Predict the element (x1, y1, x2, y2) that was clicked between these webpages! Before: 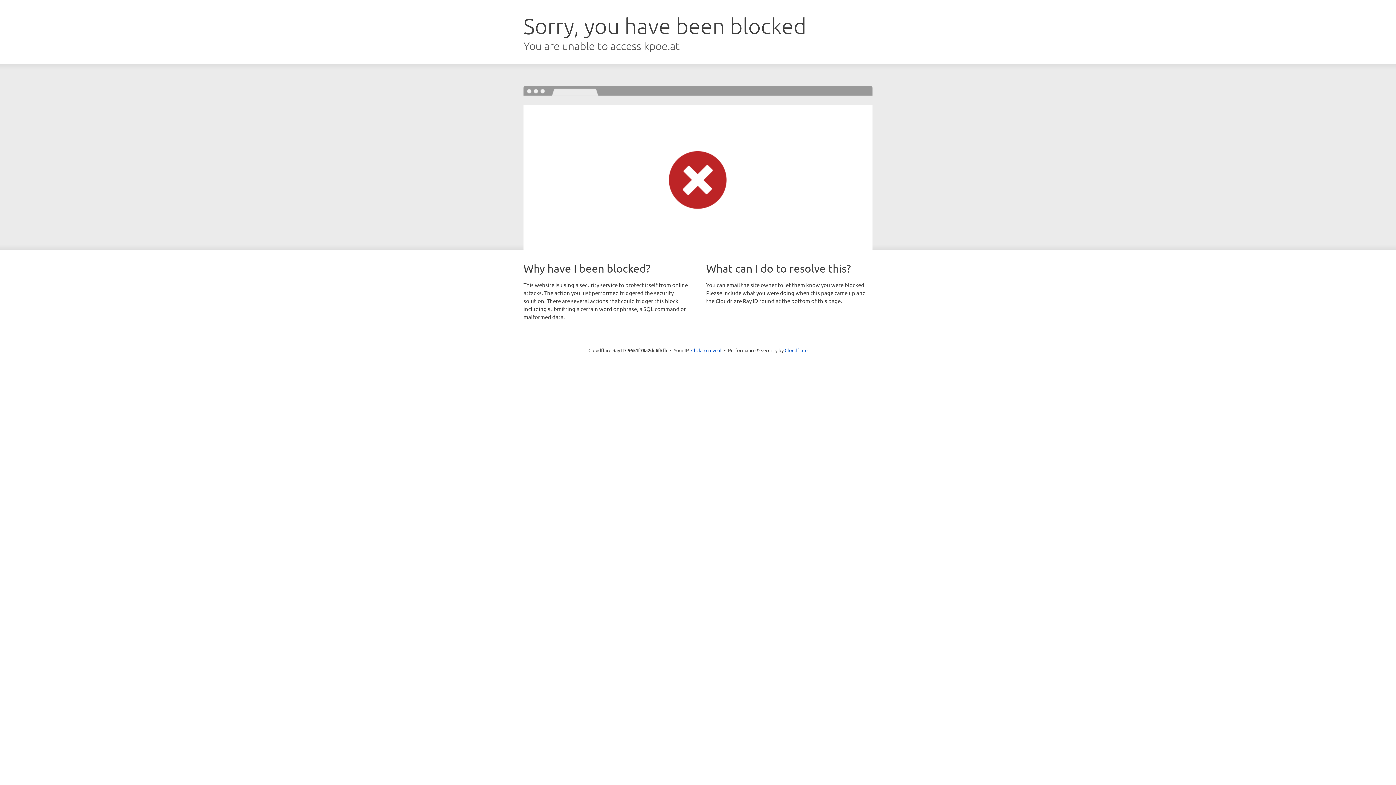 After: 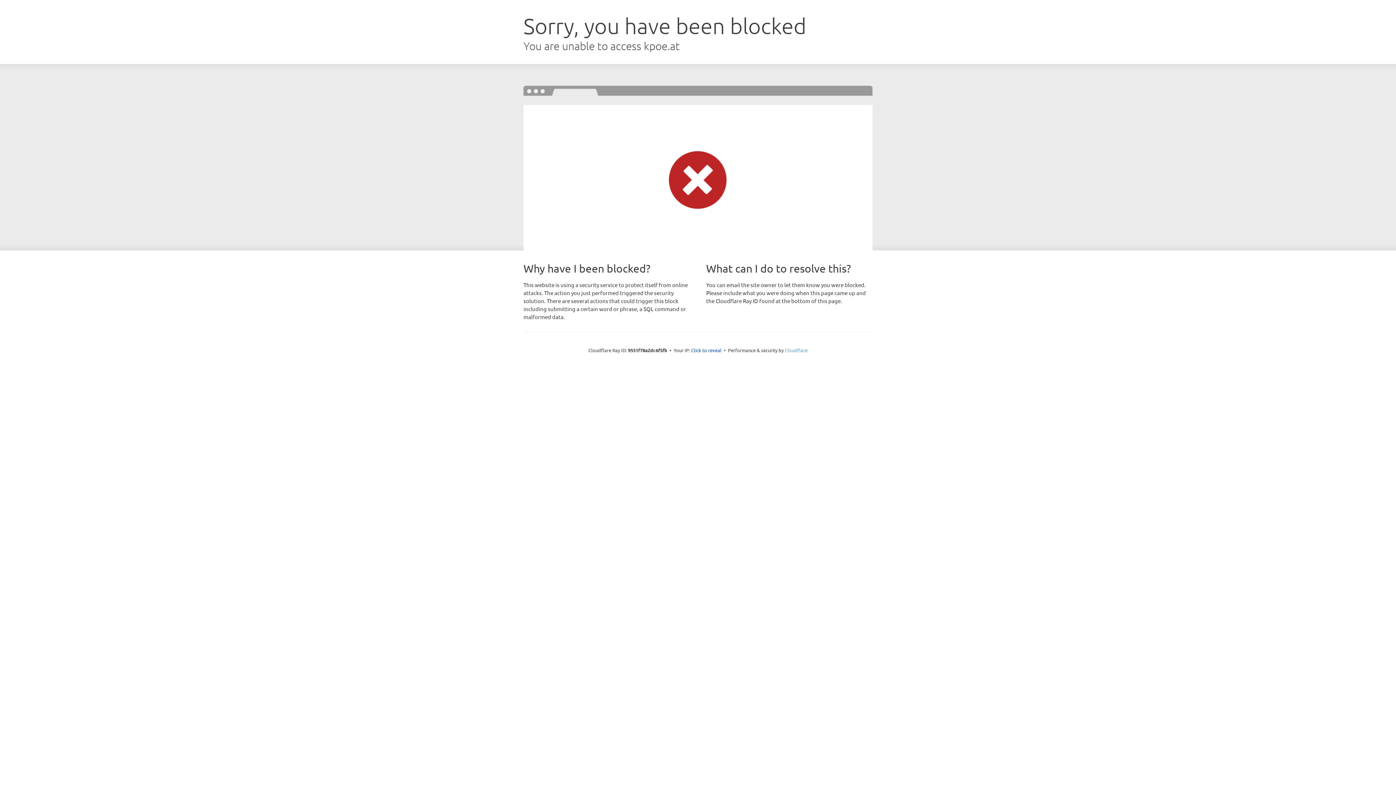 Action: bbox: (784, 347, 807, 353) label: Cloudflare